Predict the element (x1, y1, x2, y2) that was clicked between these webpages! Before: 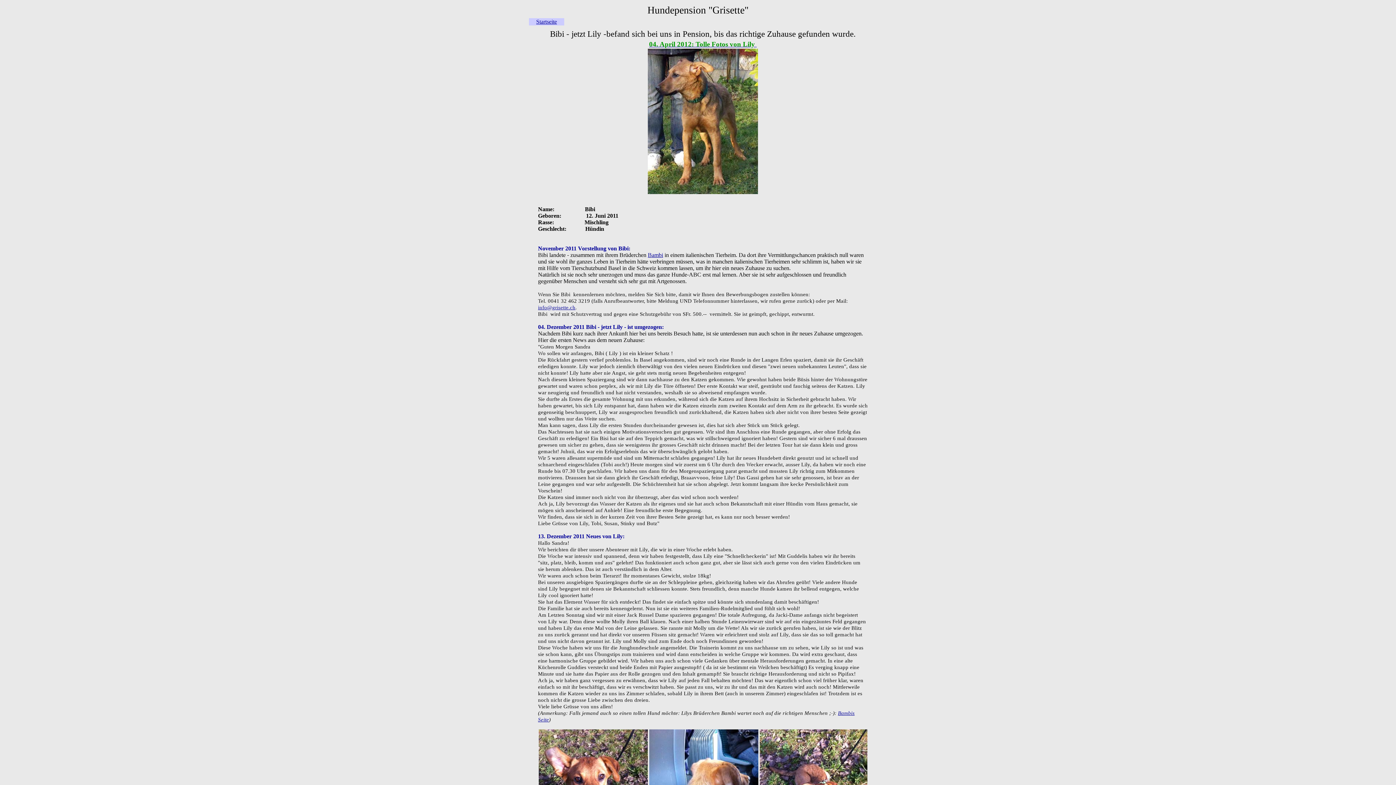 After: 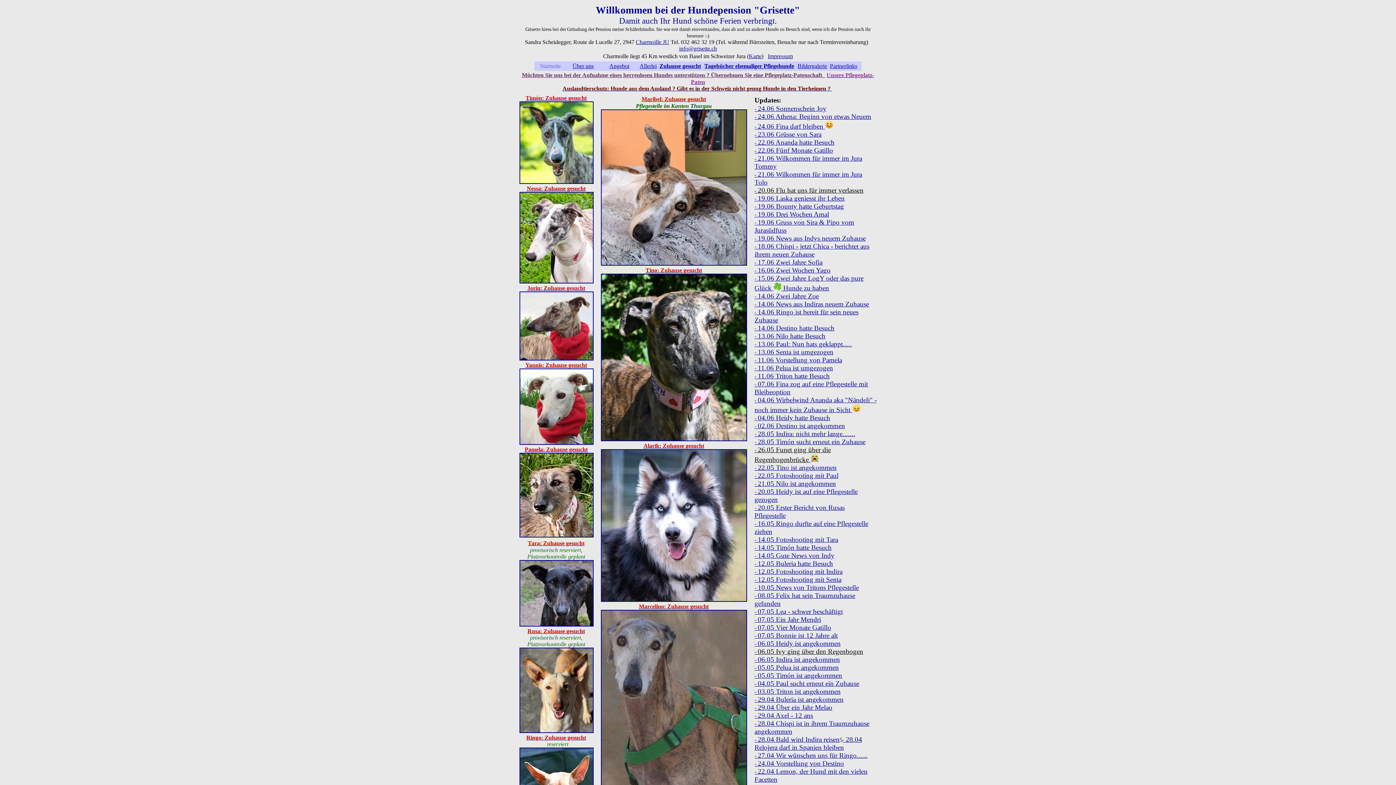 Action: label: Startseite bbox: (536, 18, 557, 24)